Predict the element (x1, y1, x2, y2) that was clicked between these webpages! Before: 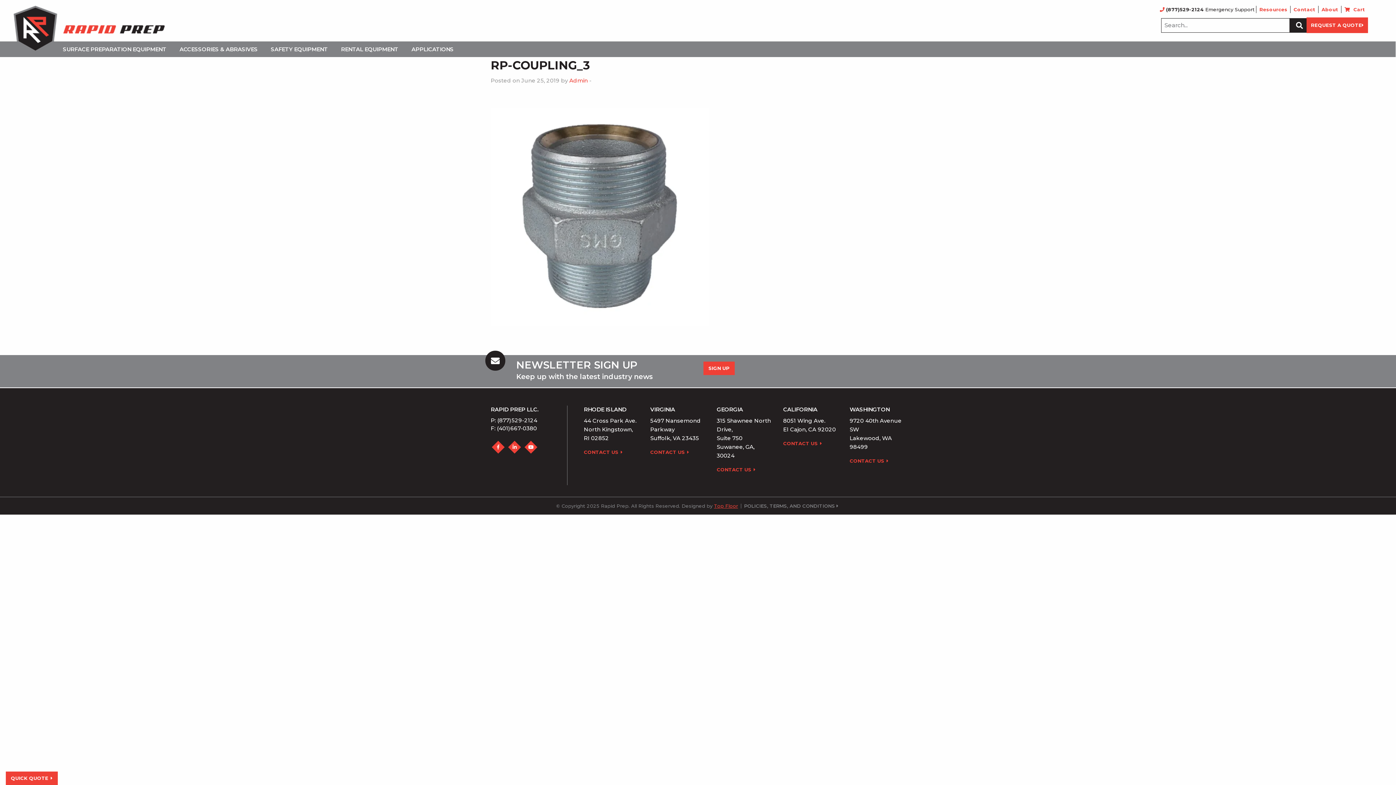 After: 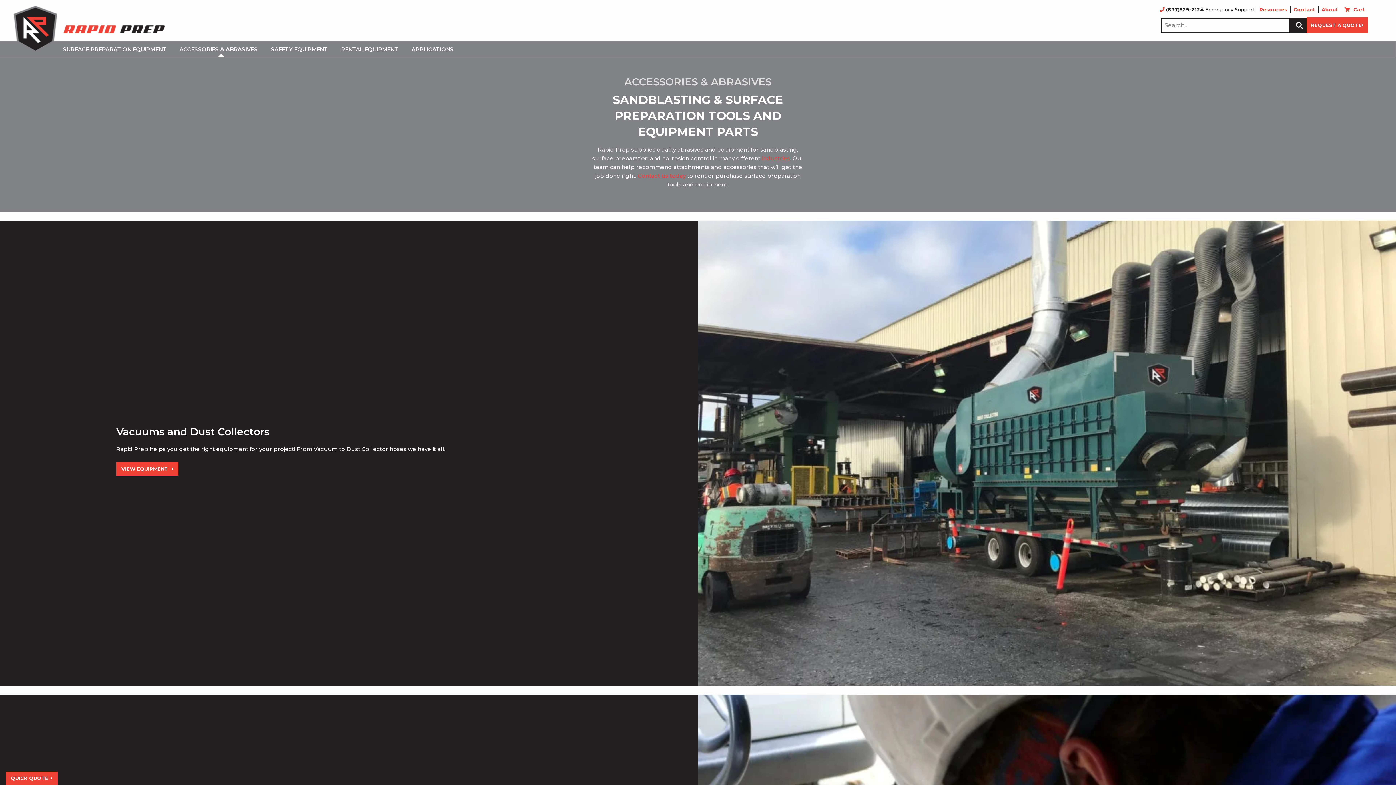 Action: label: ACCESSORIES & ABRASIVES bbox: (175, 41, 266, 57)